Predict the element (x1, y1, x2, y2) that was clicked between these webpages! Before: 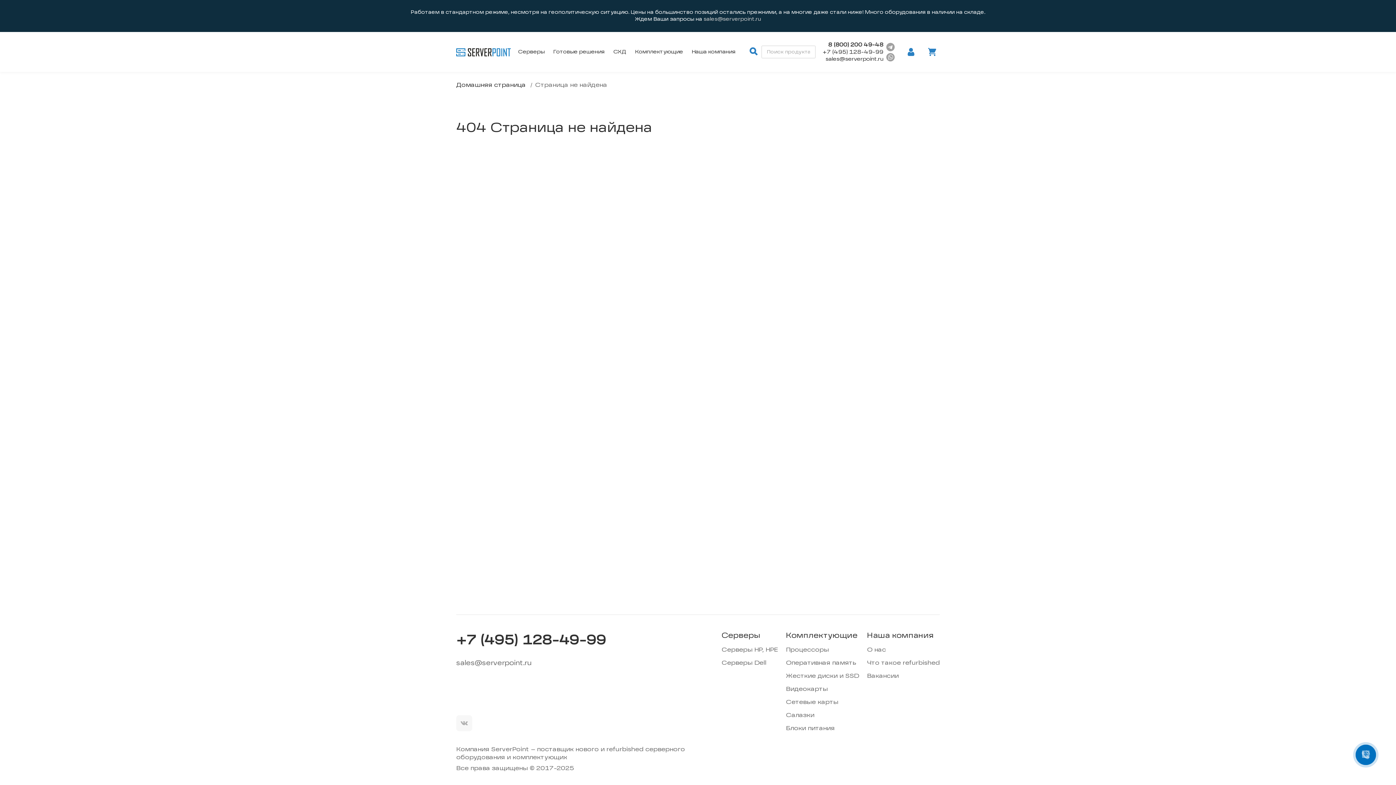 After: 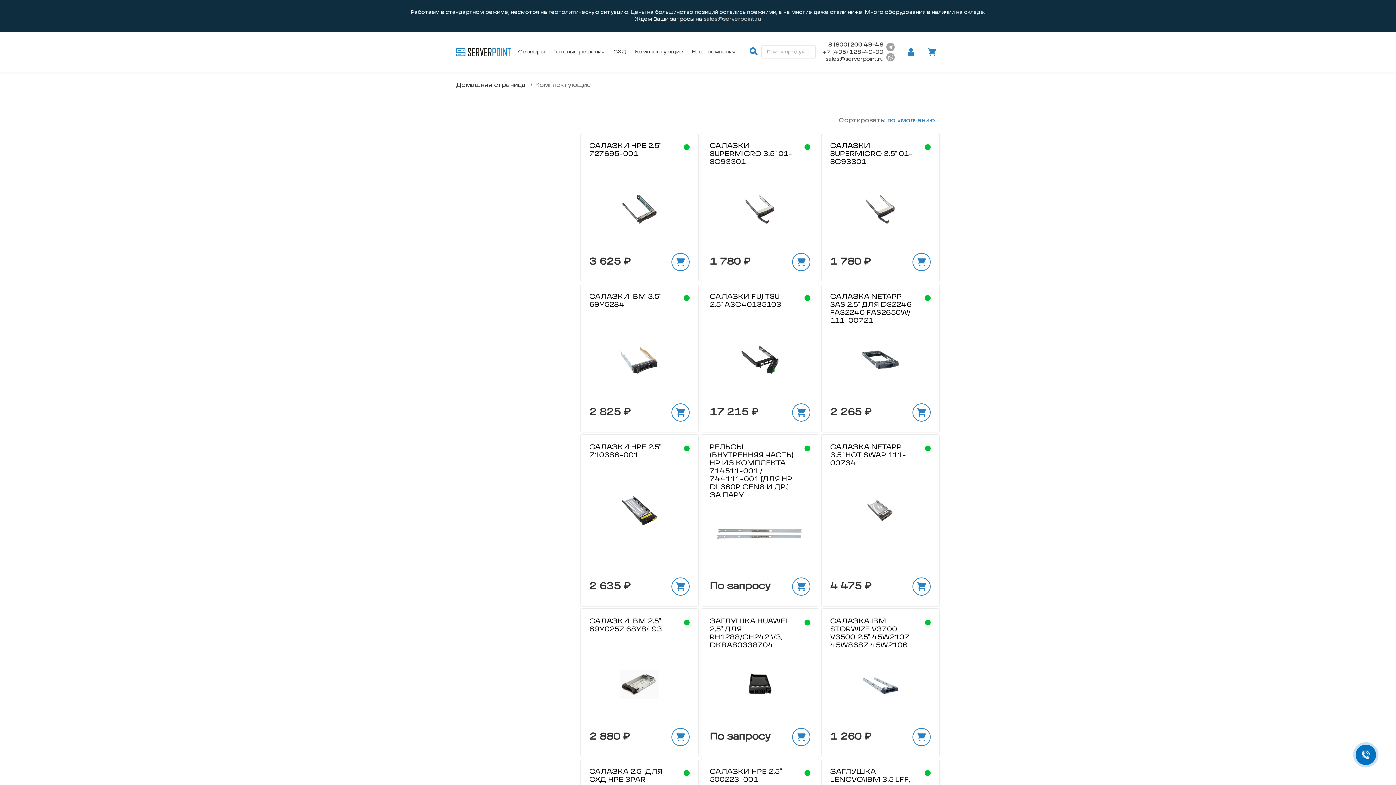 Action: label: Салазки bbox: (786, 713, 814, 718)